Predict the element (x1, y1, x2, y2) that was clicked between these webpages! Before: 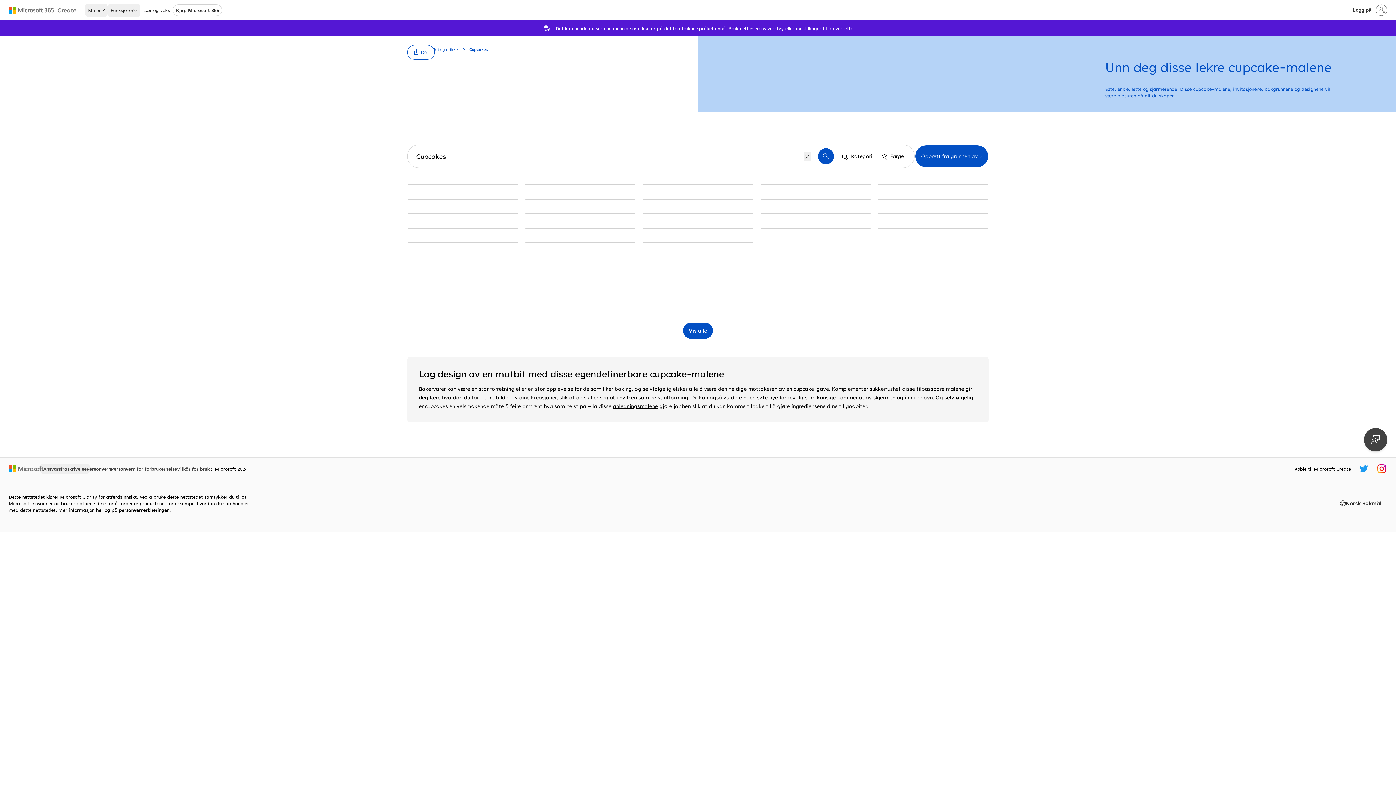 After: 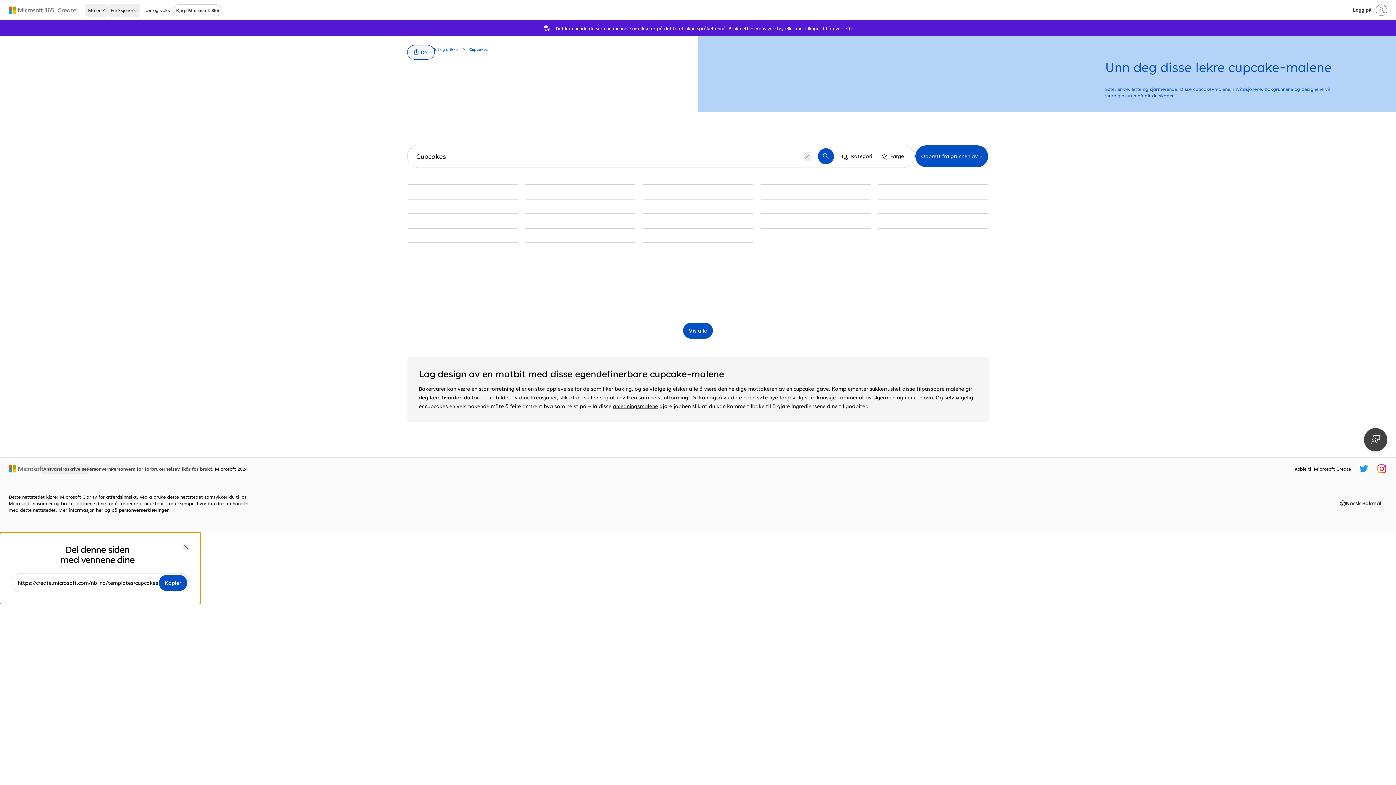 Action: bbox: (407, 45, 435, 59) label: Del